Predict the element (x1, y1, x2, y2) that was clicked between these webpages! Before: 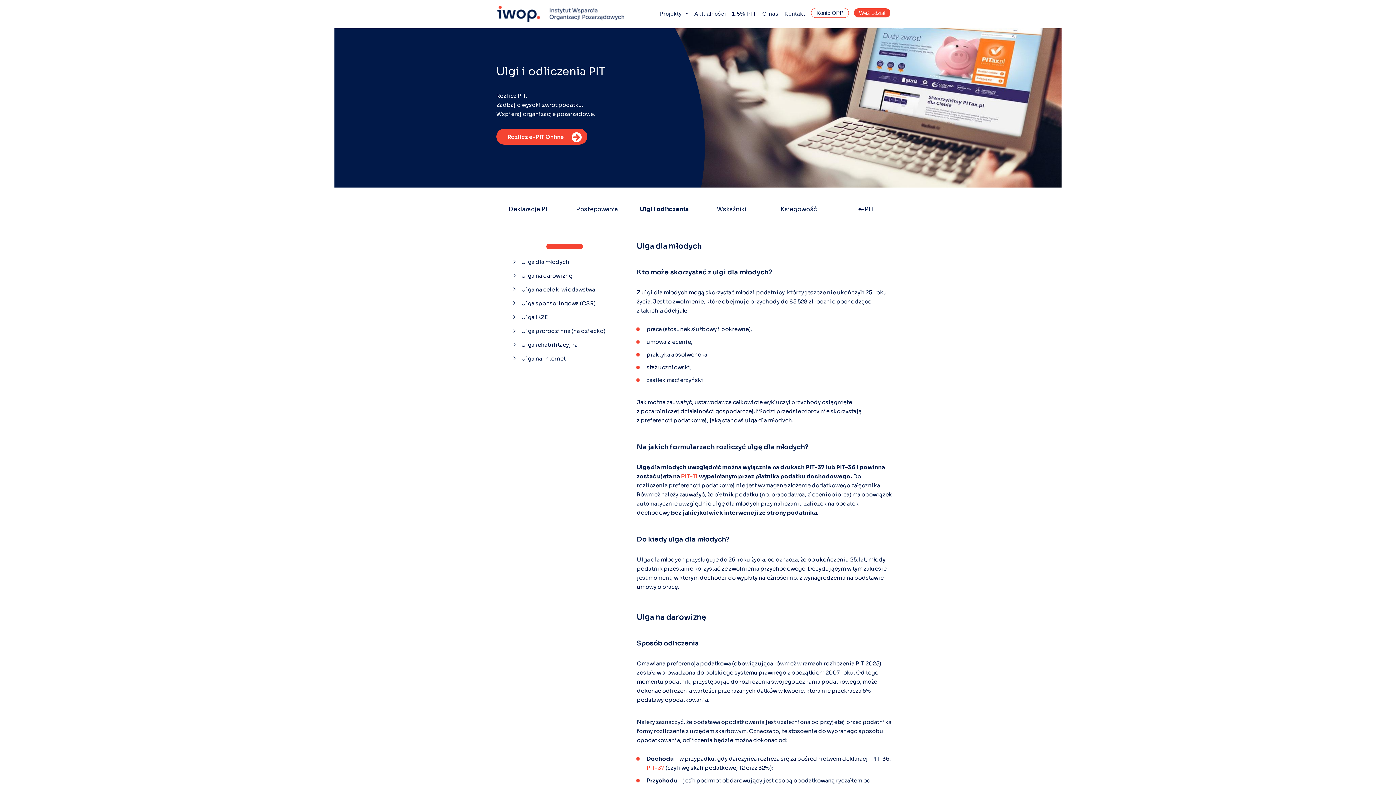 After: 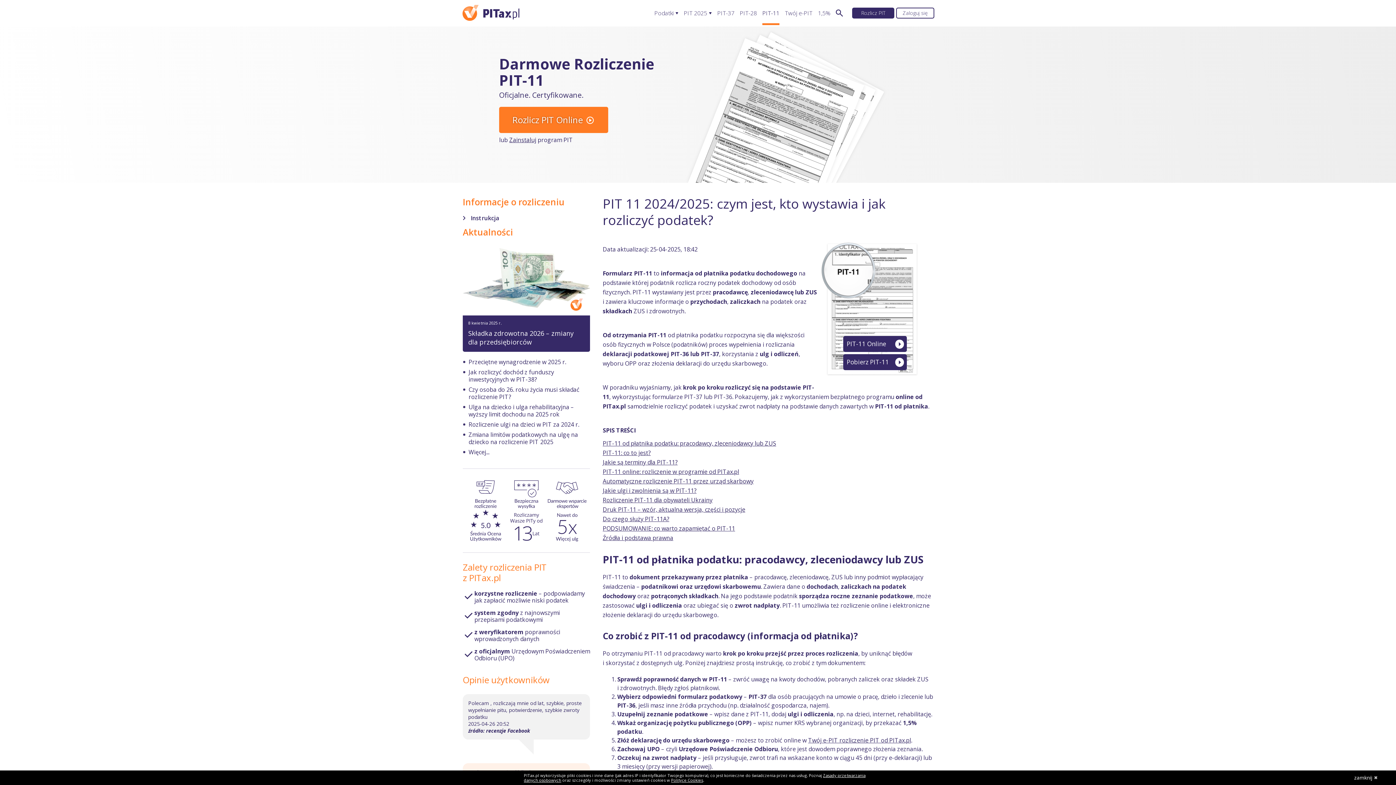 Action: label: PIT-11 bbox: (681, 473, 698, 480)